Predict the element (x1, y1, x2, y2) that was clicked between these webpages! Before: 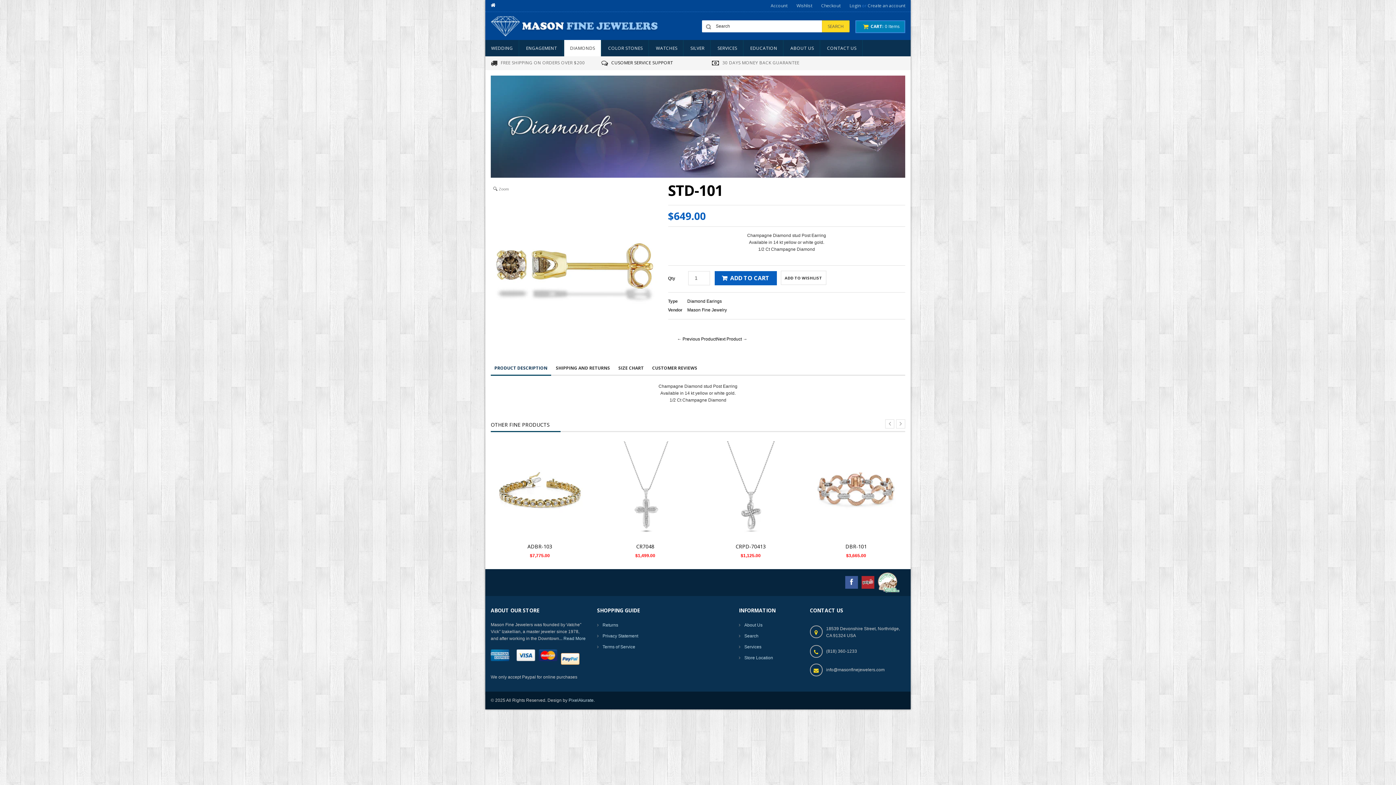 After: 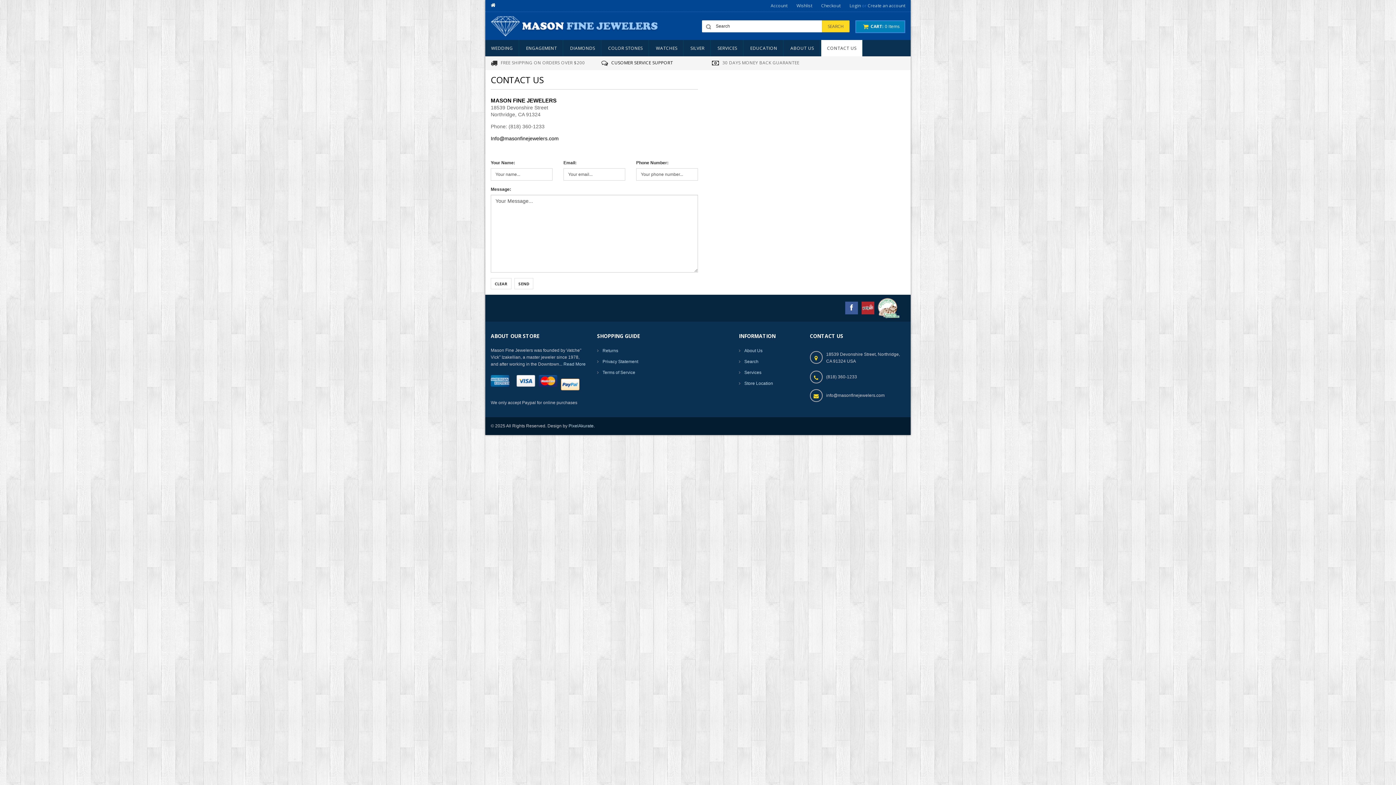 Action: bbox: (821, 40, 862, 56) label: CONTACT US